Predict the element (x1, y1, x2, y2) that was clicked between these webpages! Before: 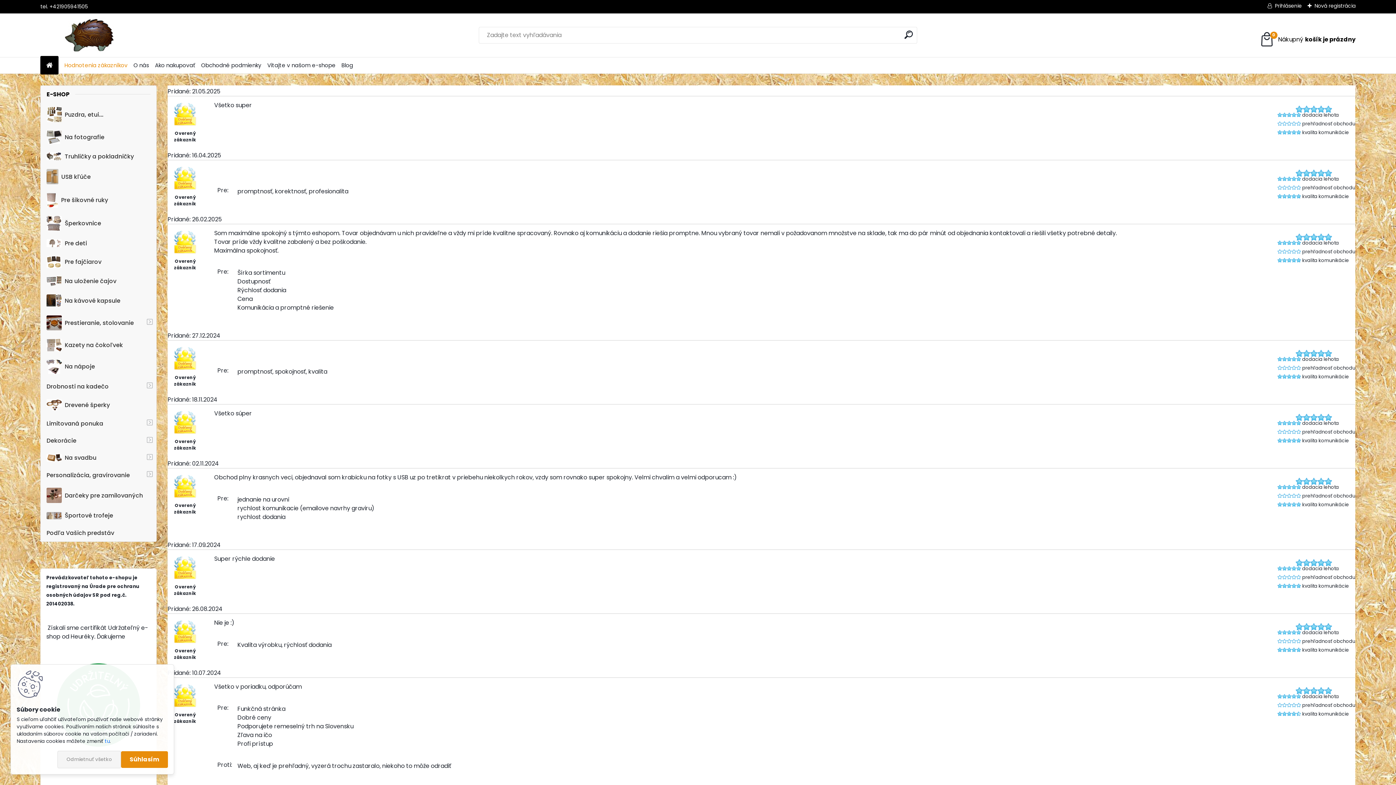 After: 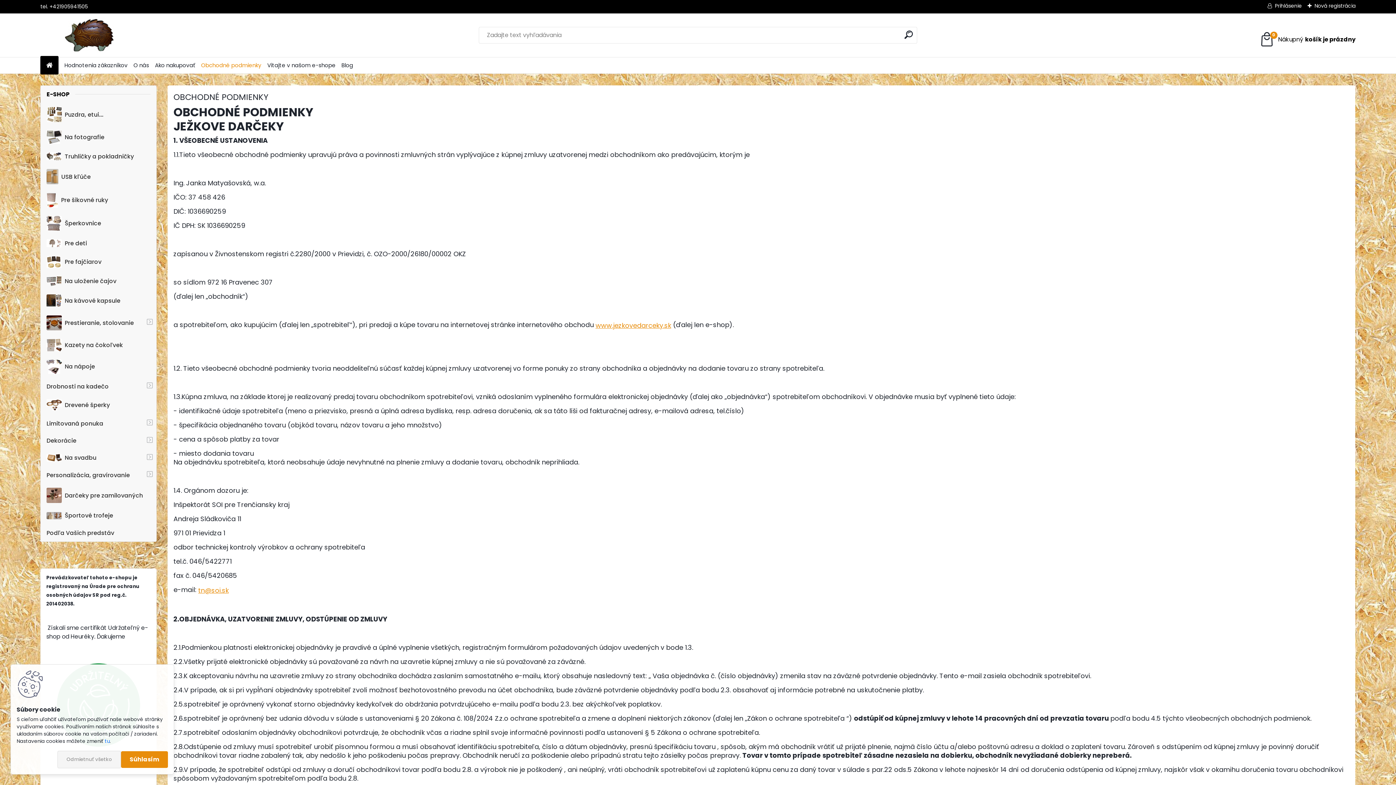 Action: label: Obchodné podmienky bbox: (201, 58, 261, 72)